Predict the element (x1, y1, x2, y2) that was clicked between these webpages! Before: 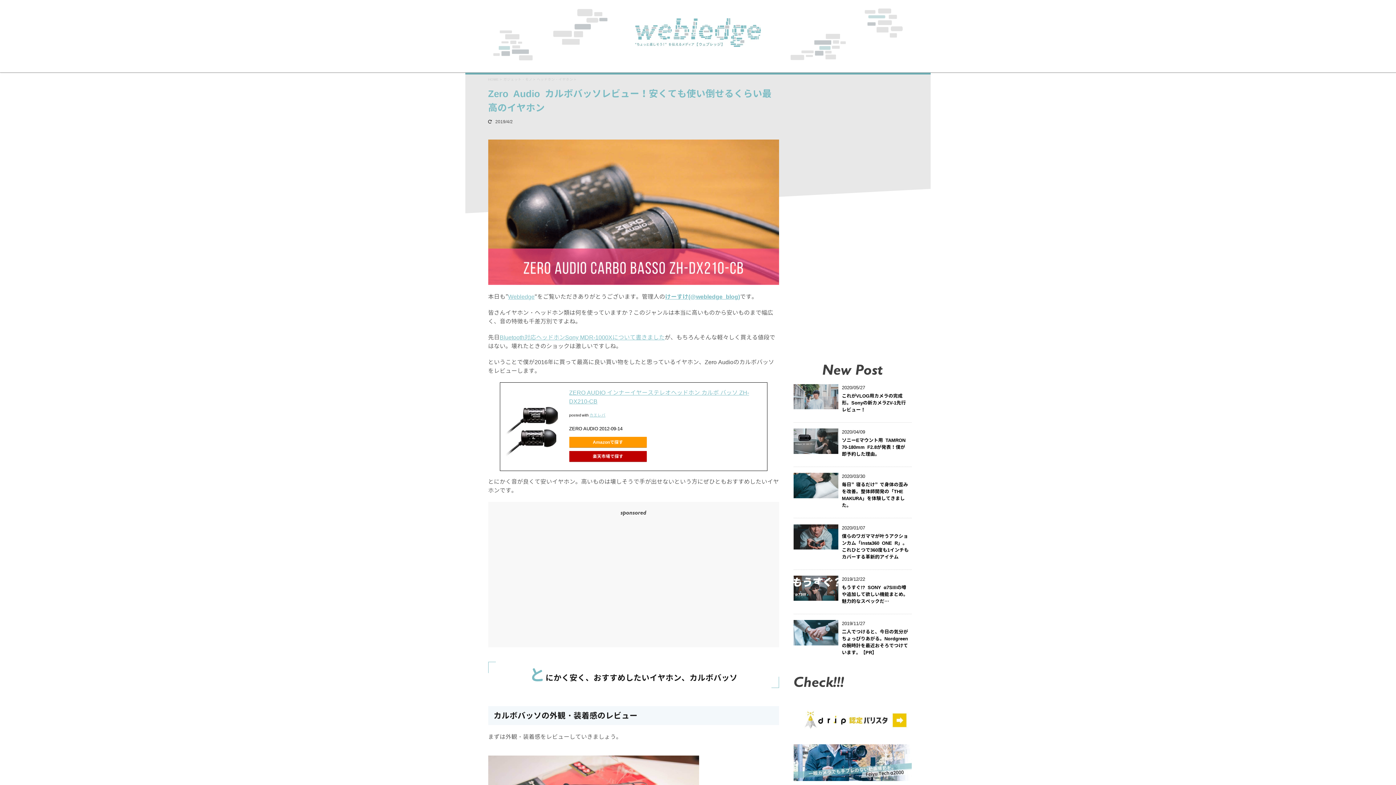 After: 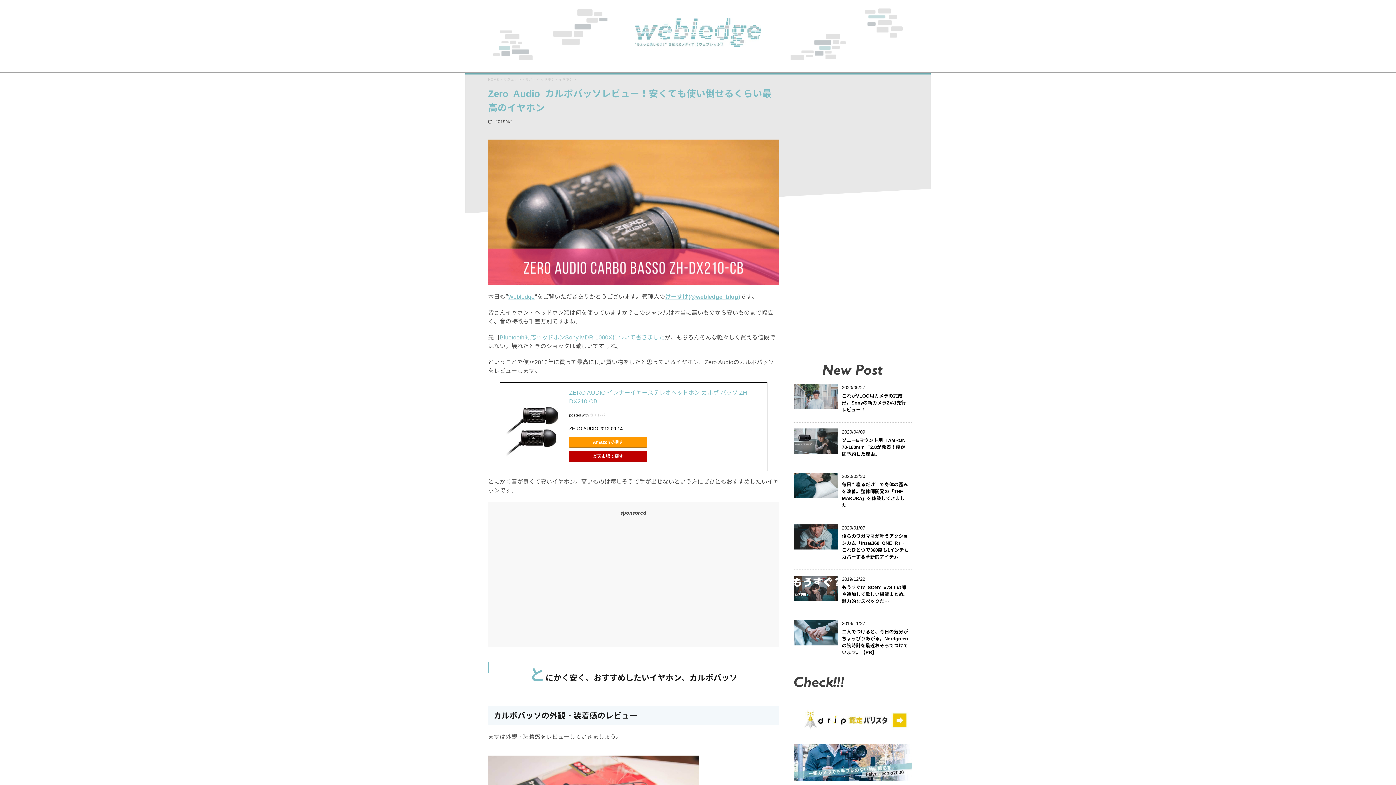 Action: label: カエレバ bbox: (589, 412, 605, 417)